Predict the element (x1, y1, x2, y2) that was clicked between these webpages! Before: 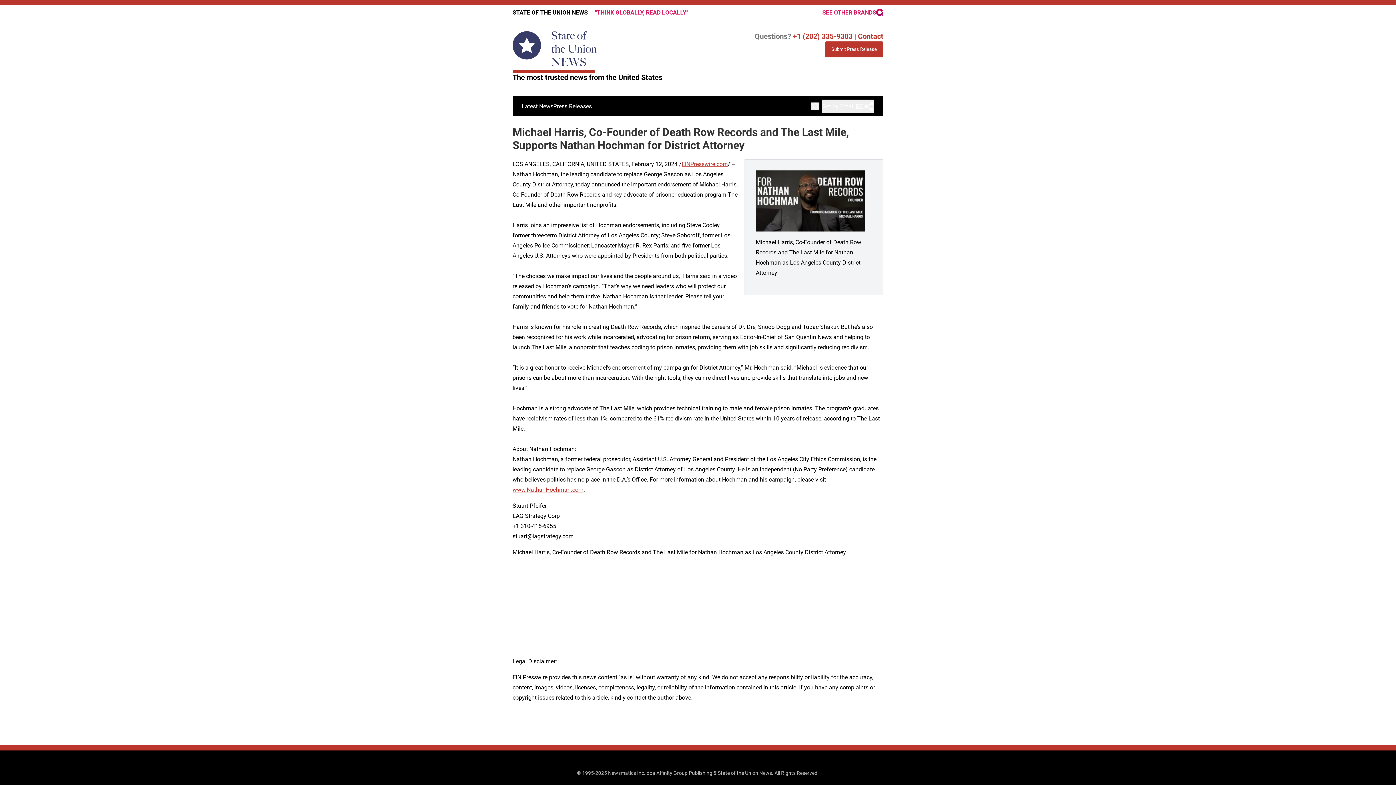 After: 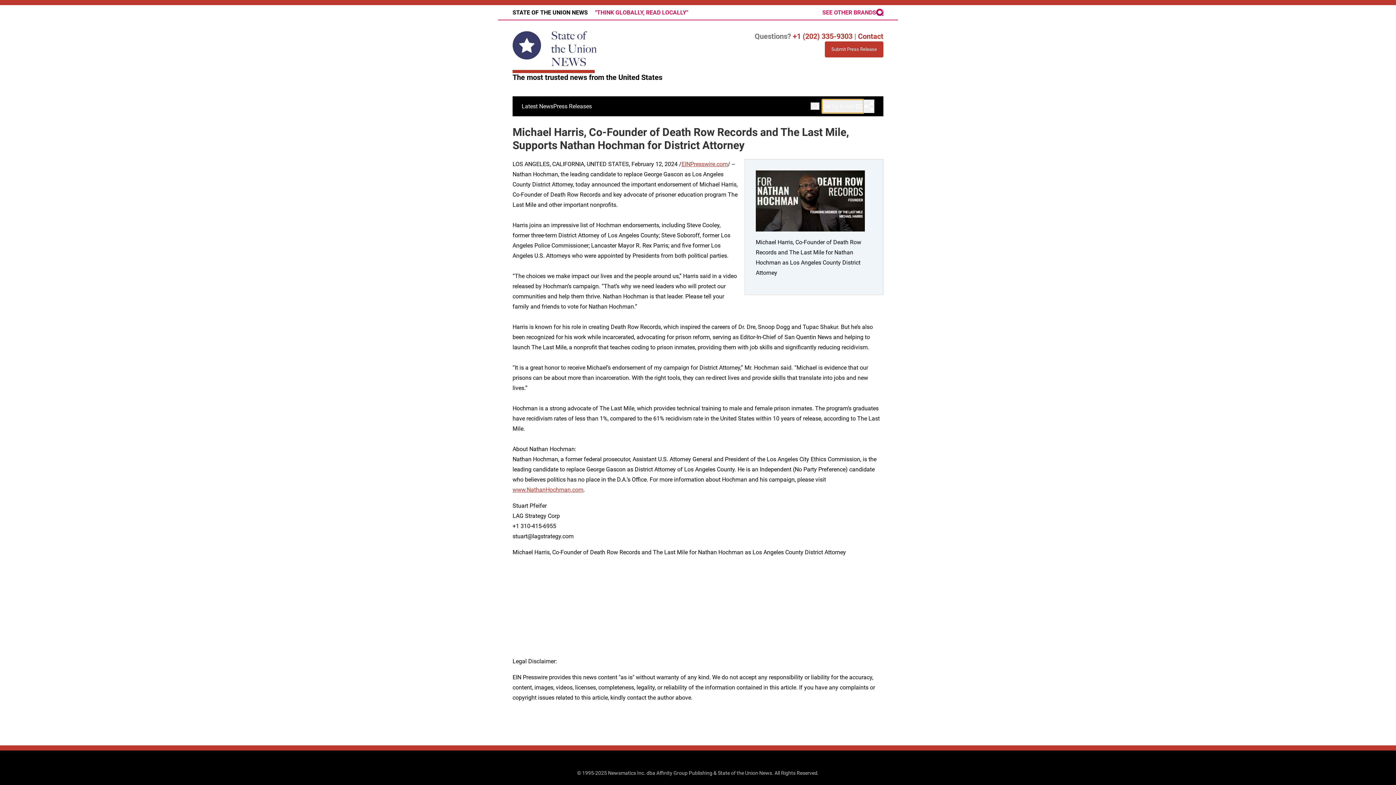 Action: bbox: (822, 99, 863, 113) label: Get by Email